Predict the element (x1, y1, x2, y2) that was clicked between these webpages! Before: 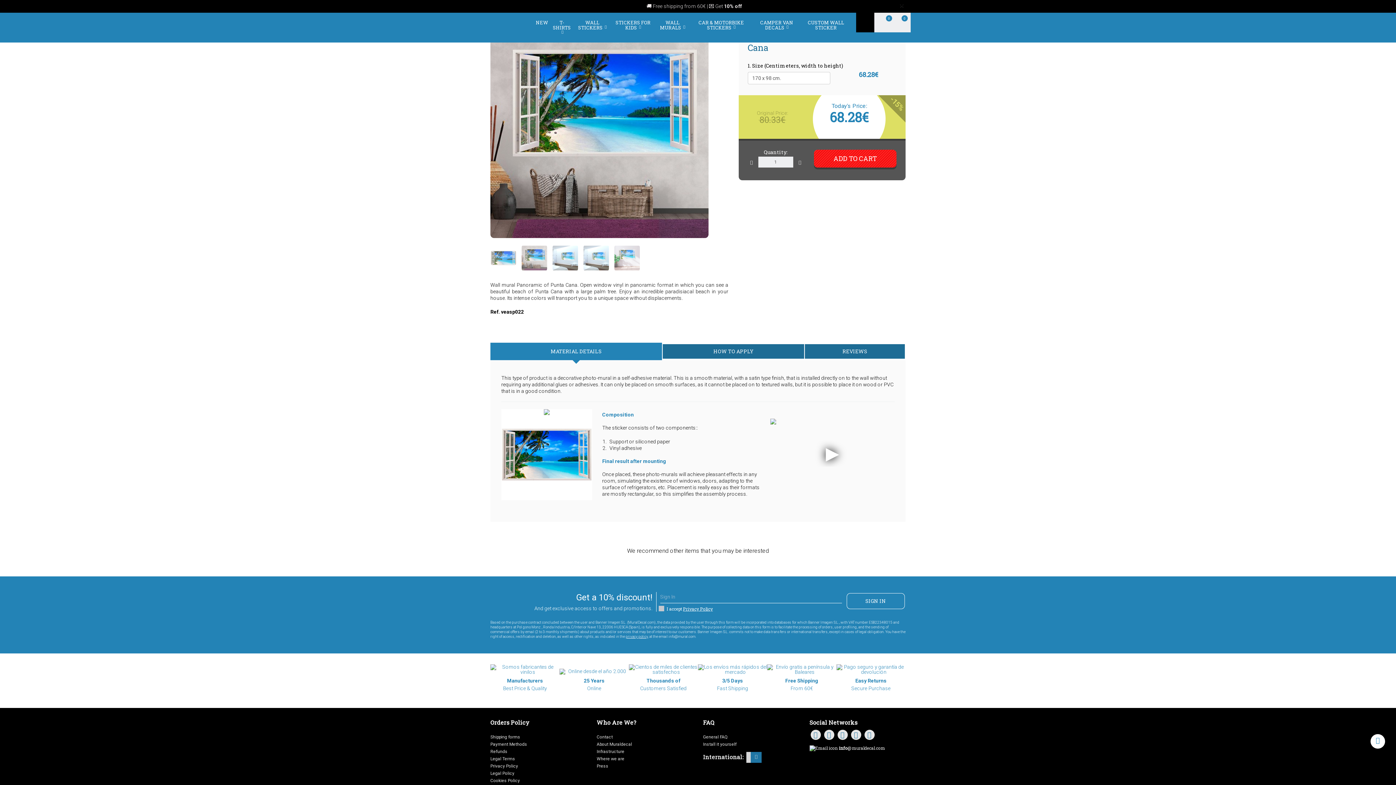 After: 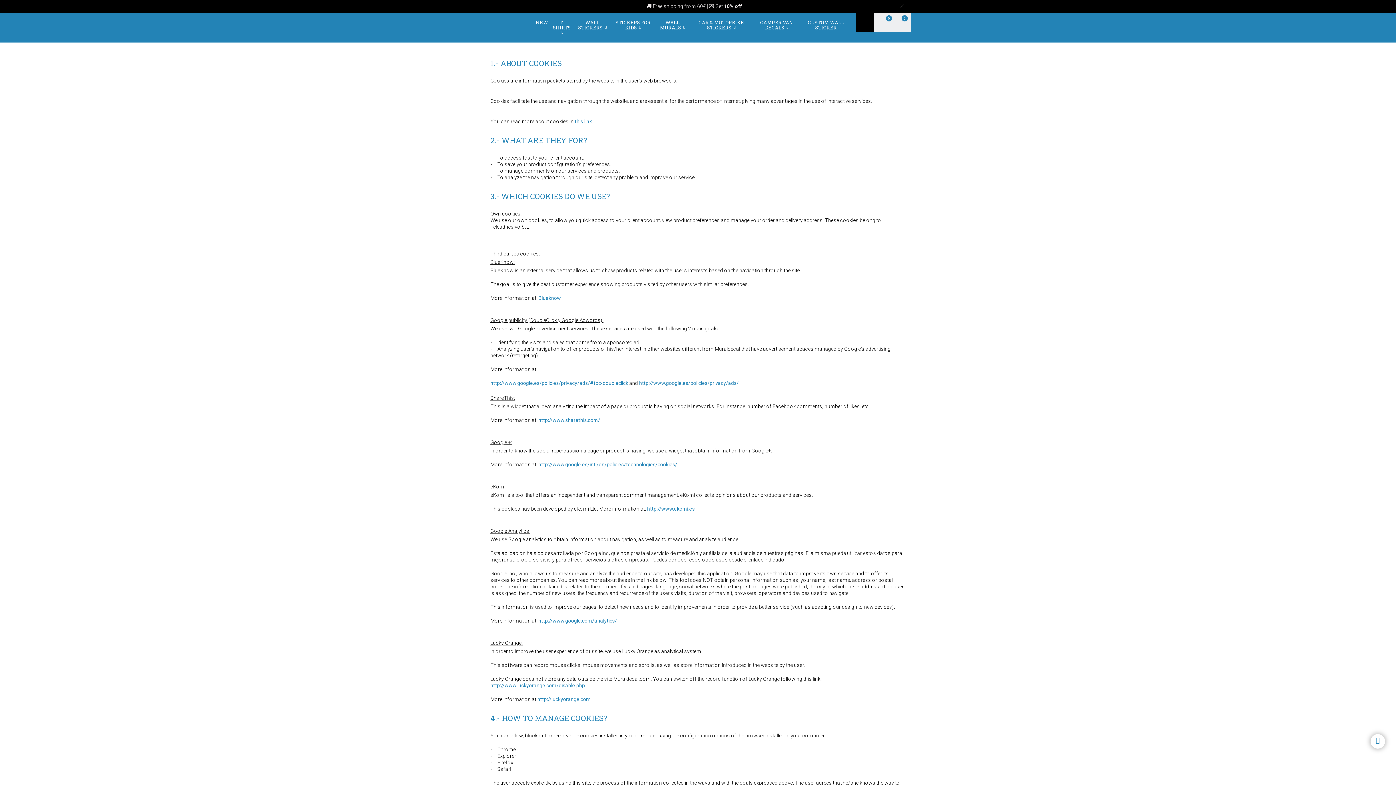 Action: label: Cookies Policy bbox: (490, 777, 586, 784)